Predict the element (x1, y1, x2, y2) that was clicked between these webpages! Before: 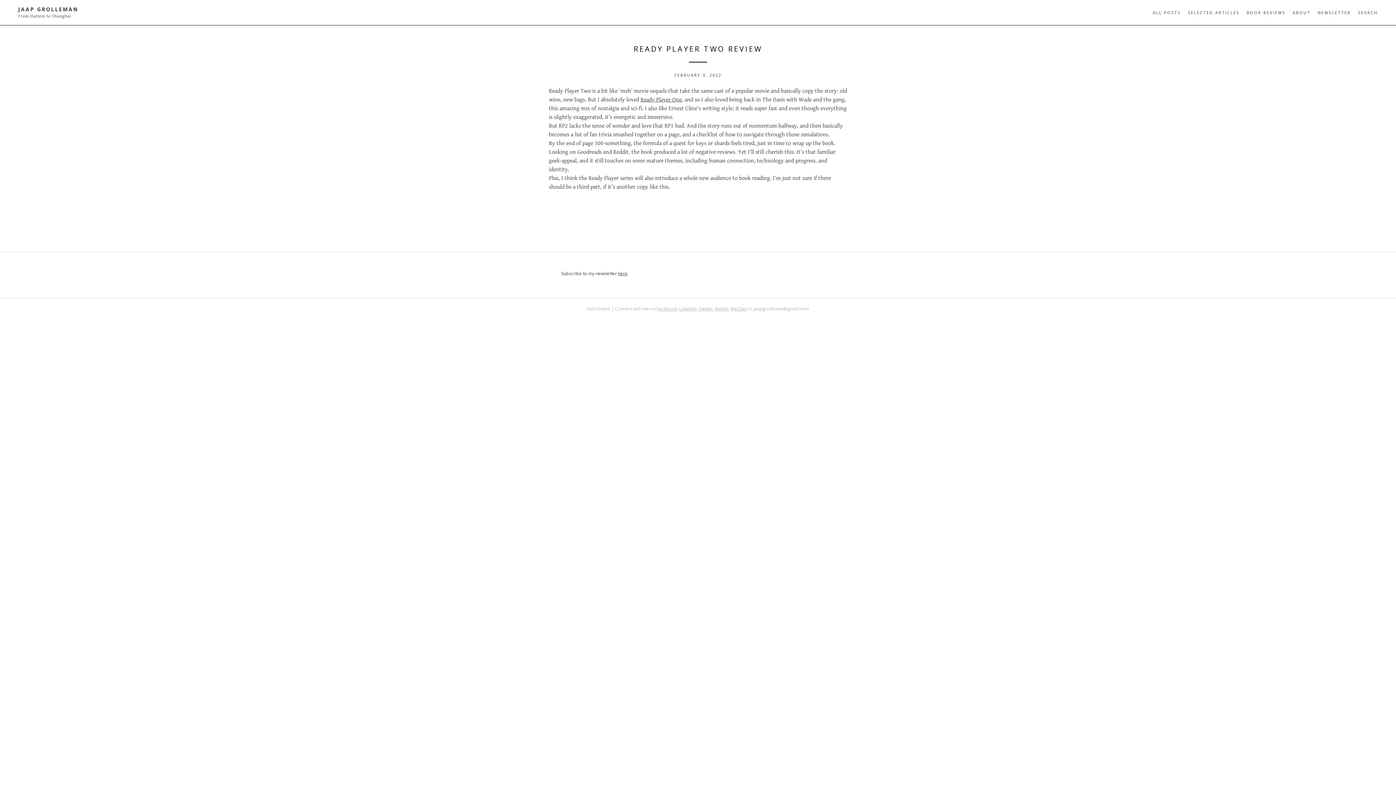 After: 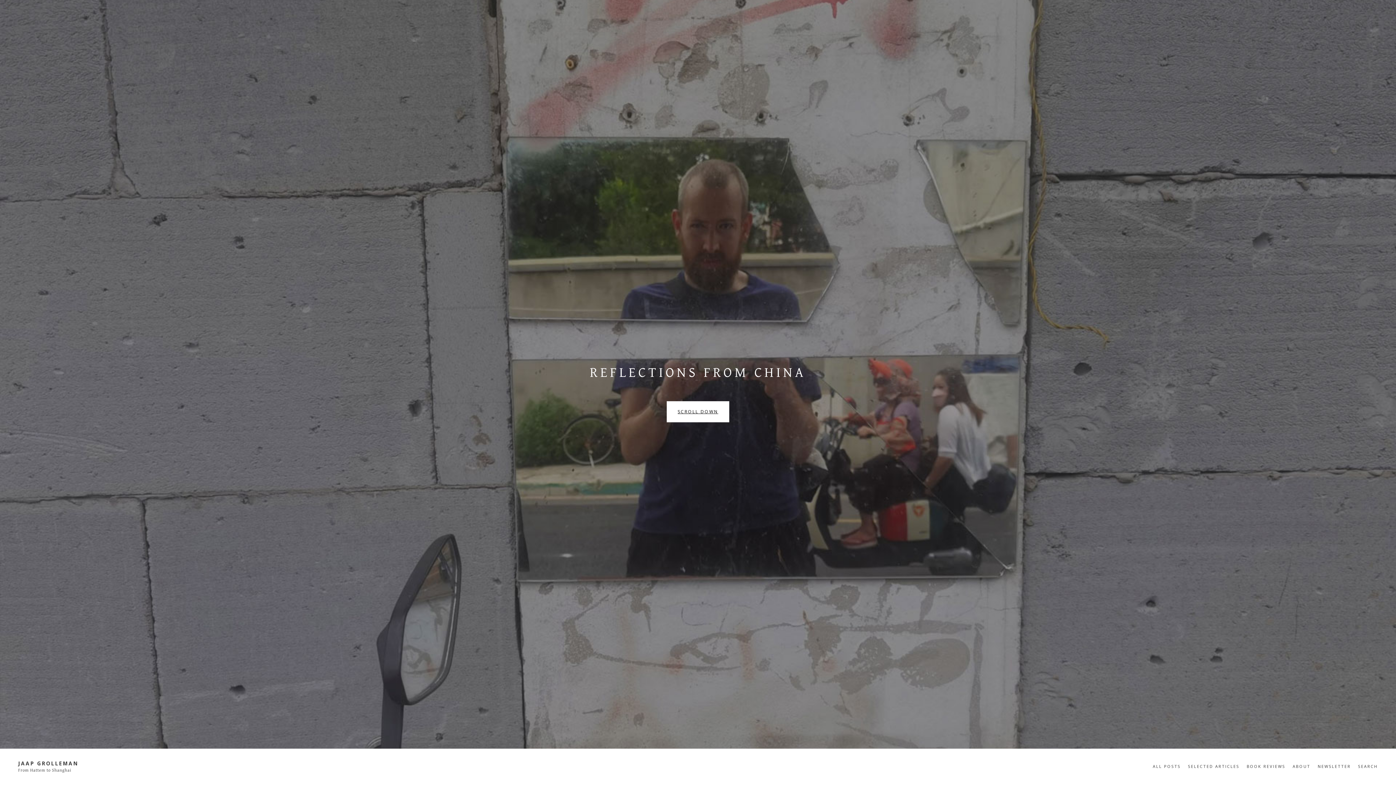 Action: label: ALL POSTS bbox: (1153, 9, 1181, 15)